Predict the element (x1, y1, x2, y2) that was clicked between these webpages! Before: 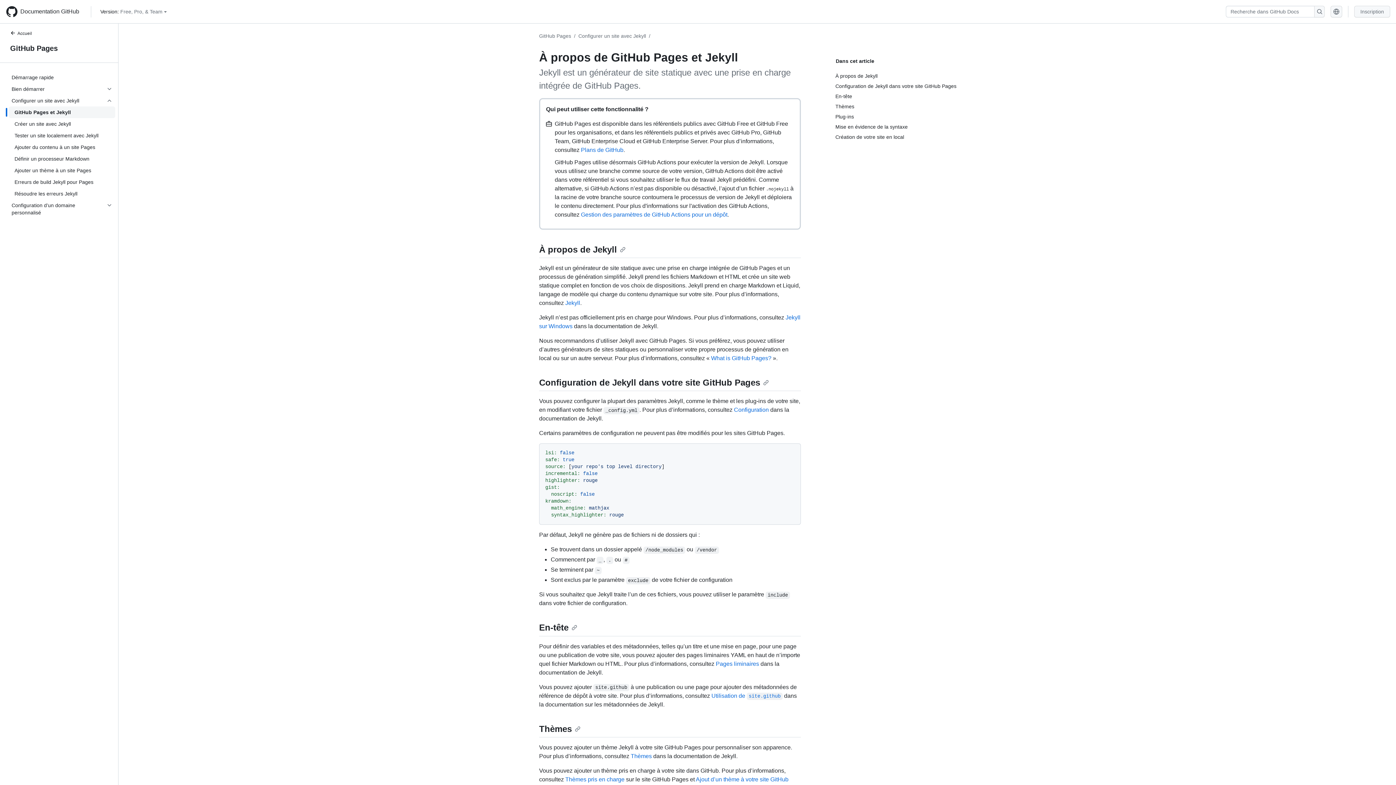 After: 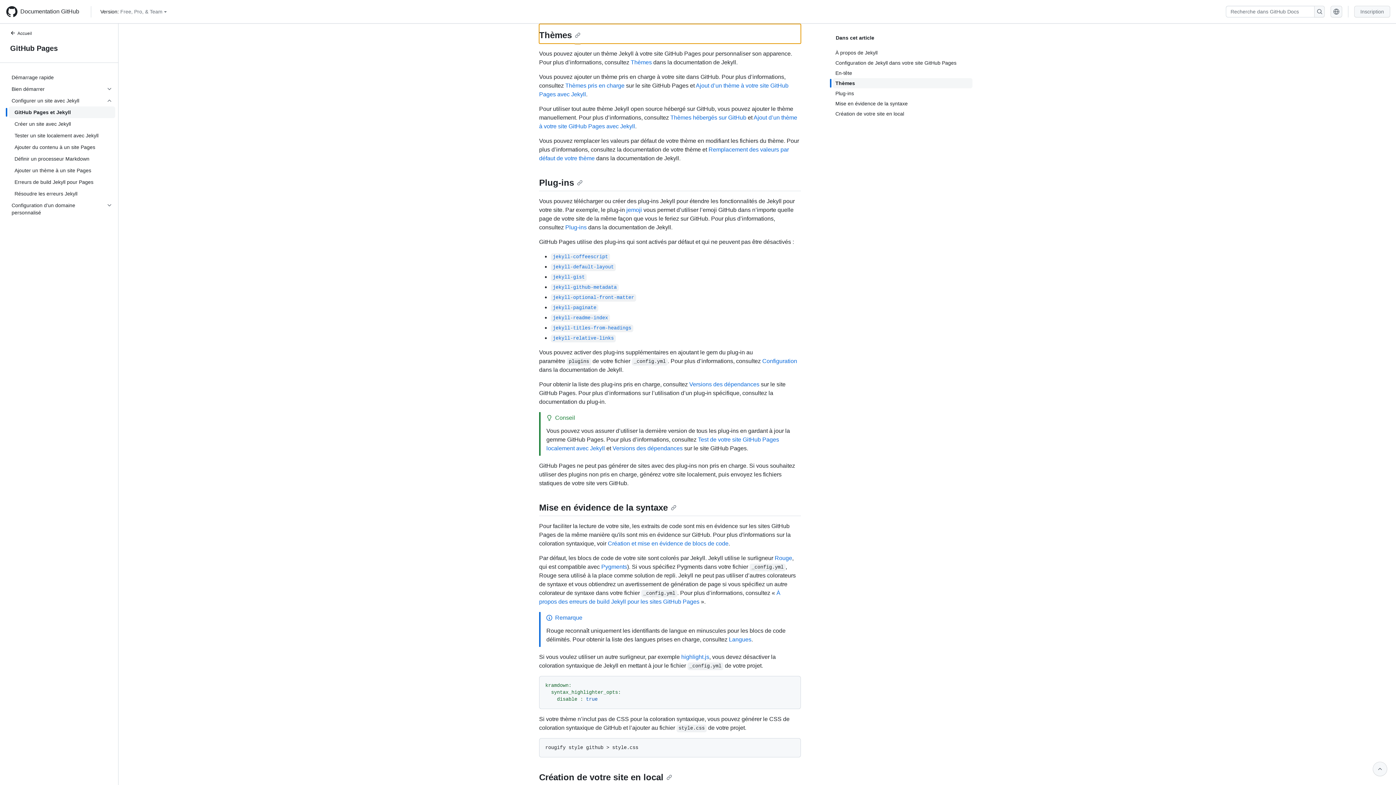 Action: bbox: (539, 724, 580, 734) label: Thèmes